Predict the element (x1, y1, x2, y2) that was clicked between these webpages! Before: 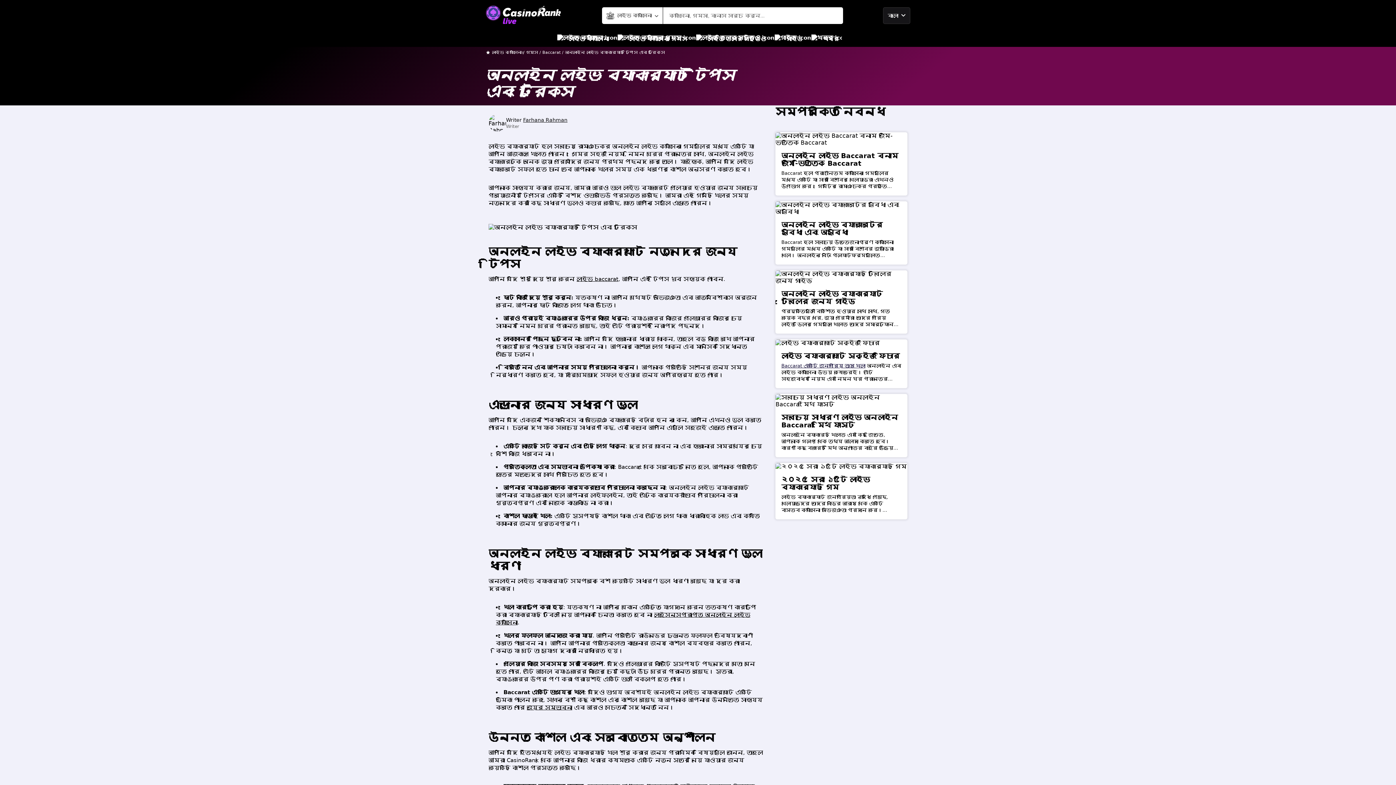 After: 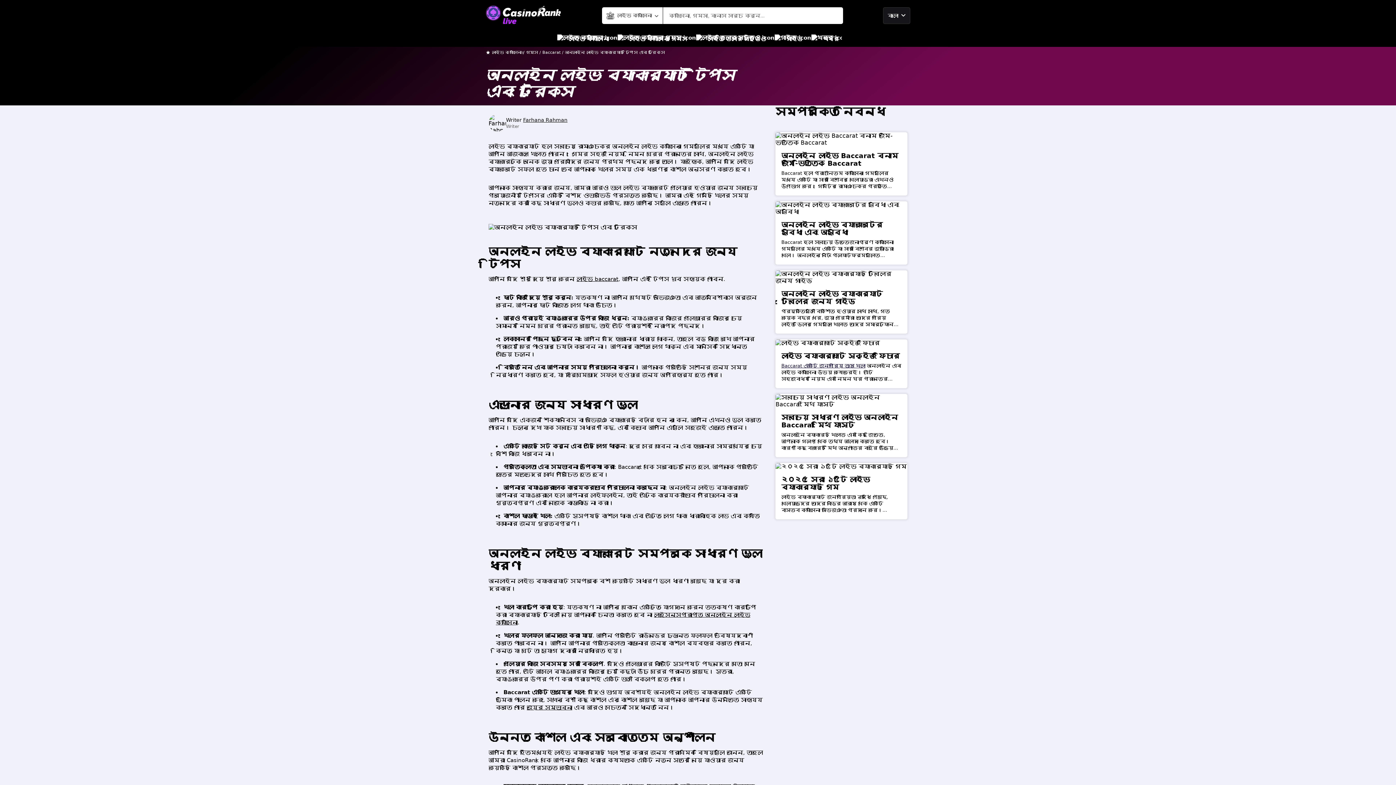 Action: label: অনলাইন লাইভ ব্যাকার্যাট টিপস এবং ট্রিকস bbox: (565, 50, 665, 54)